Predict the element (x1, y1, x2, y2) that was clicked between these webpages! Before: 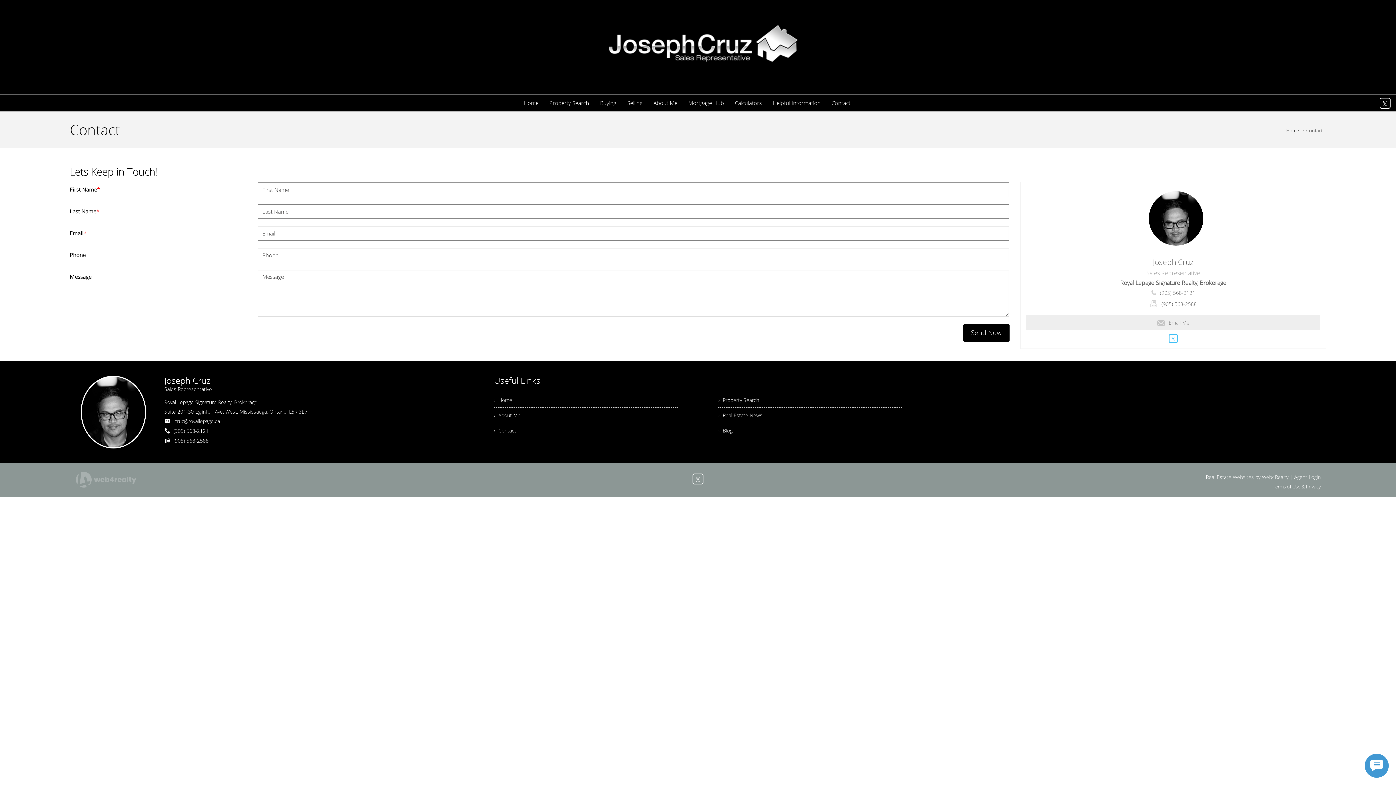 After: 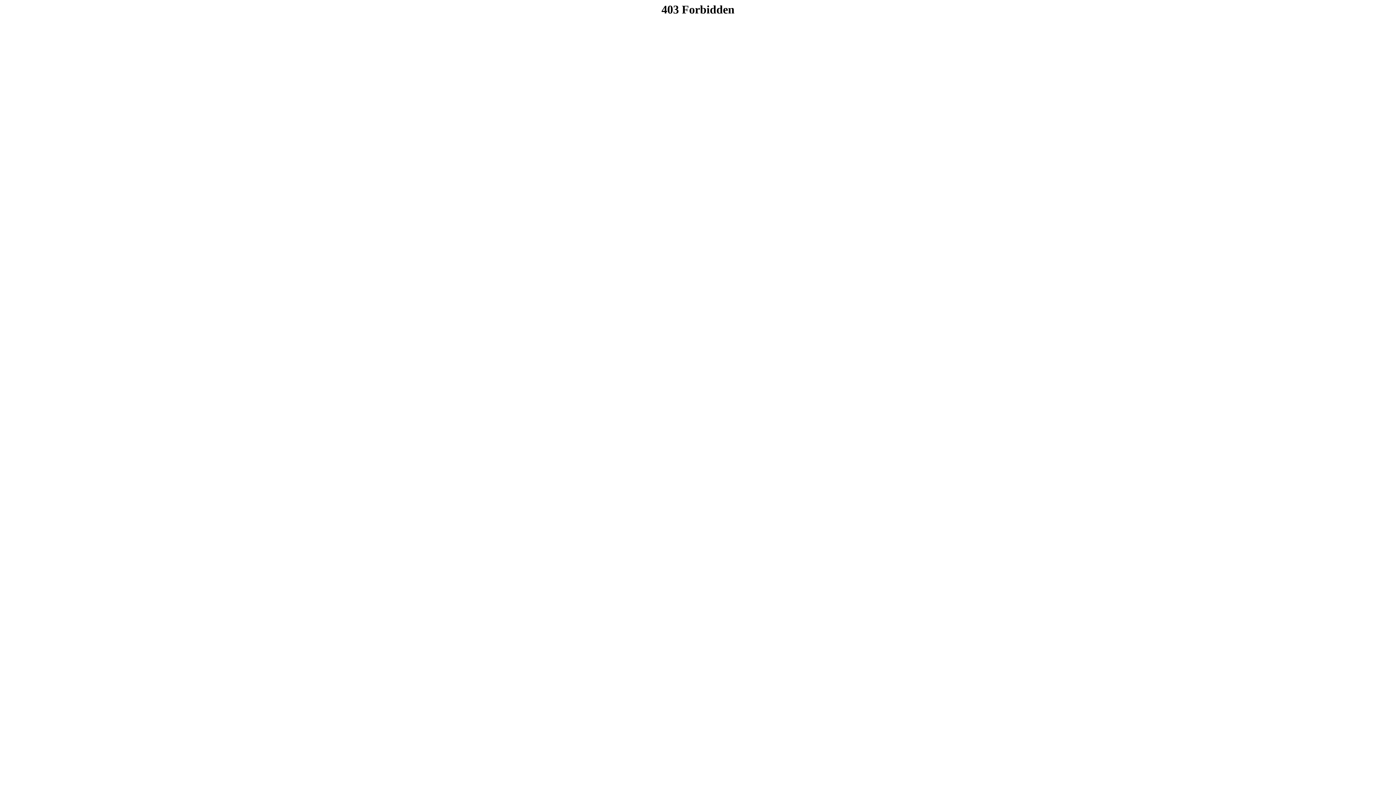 Action: label: Home bbox: (518, 94, 544, 111)